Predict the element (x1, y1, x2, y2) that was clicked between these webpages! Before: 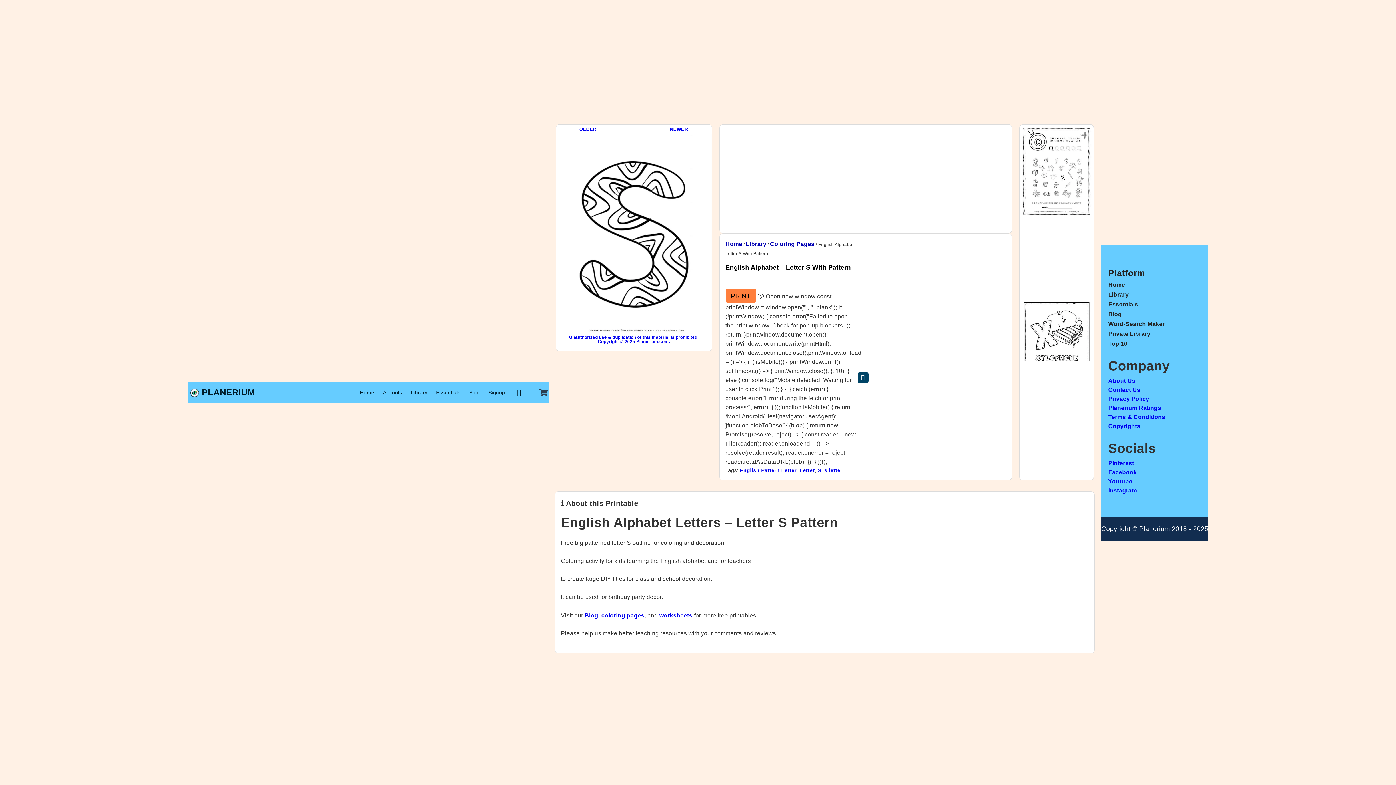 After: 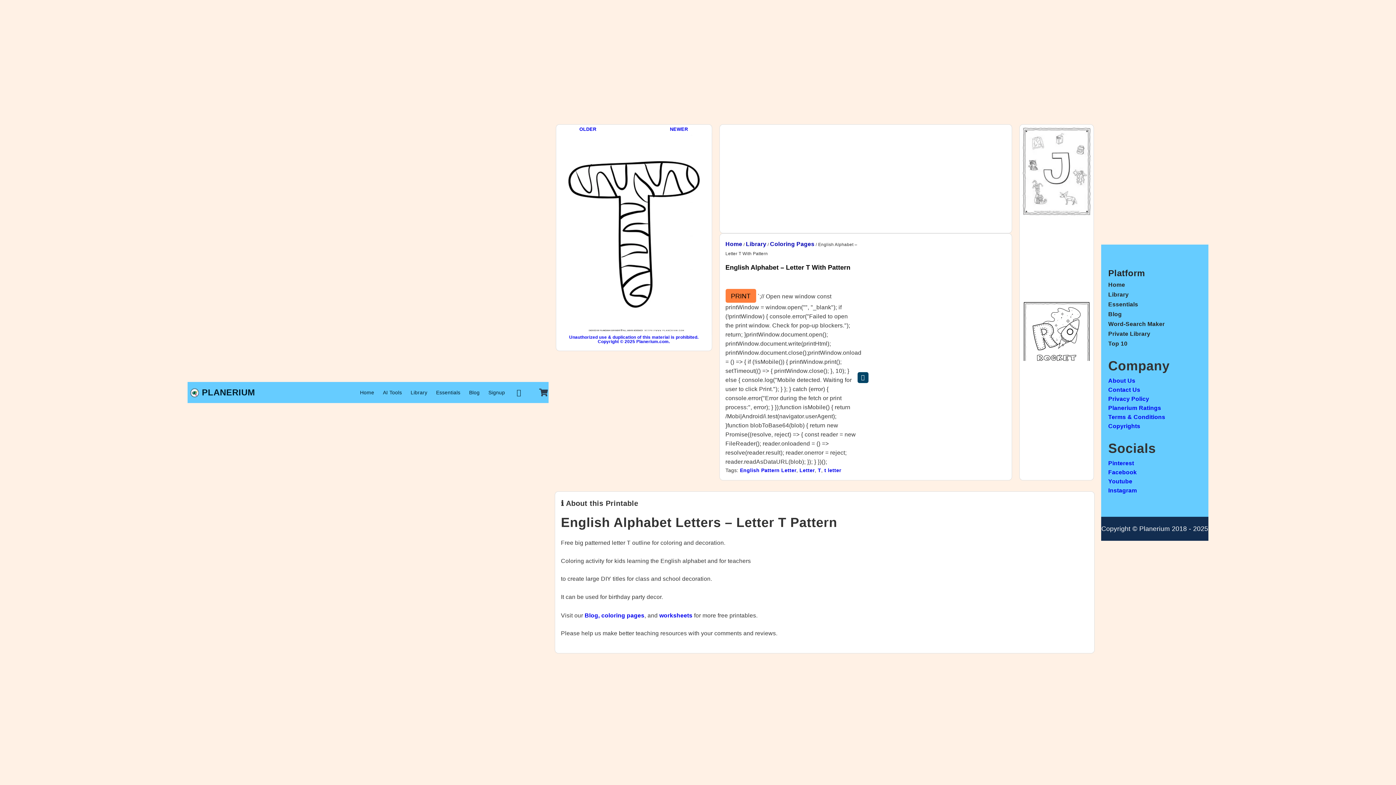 Action: label: NEWER bbox: (633, 124, 688, 133)